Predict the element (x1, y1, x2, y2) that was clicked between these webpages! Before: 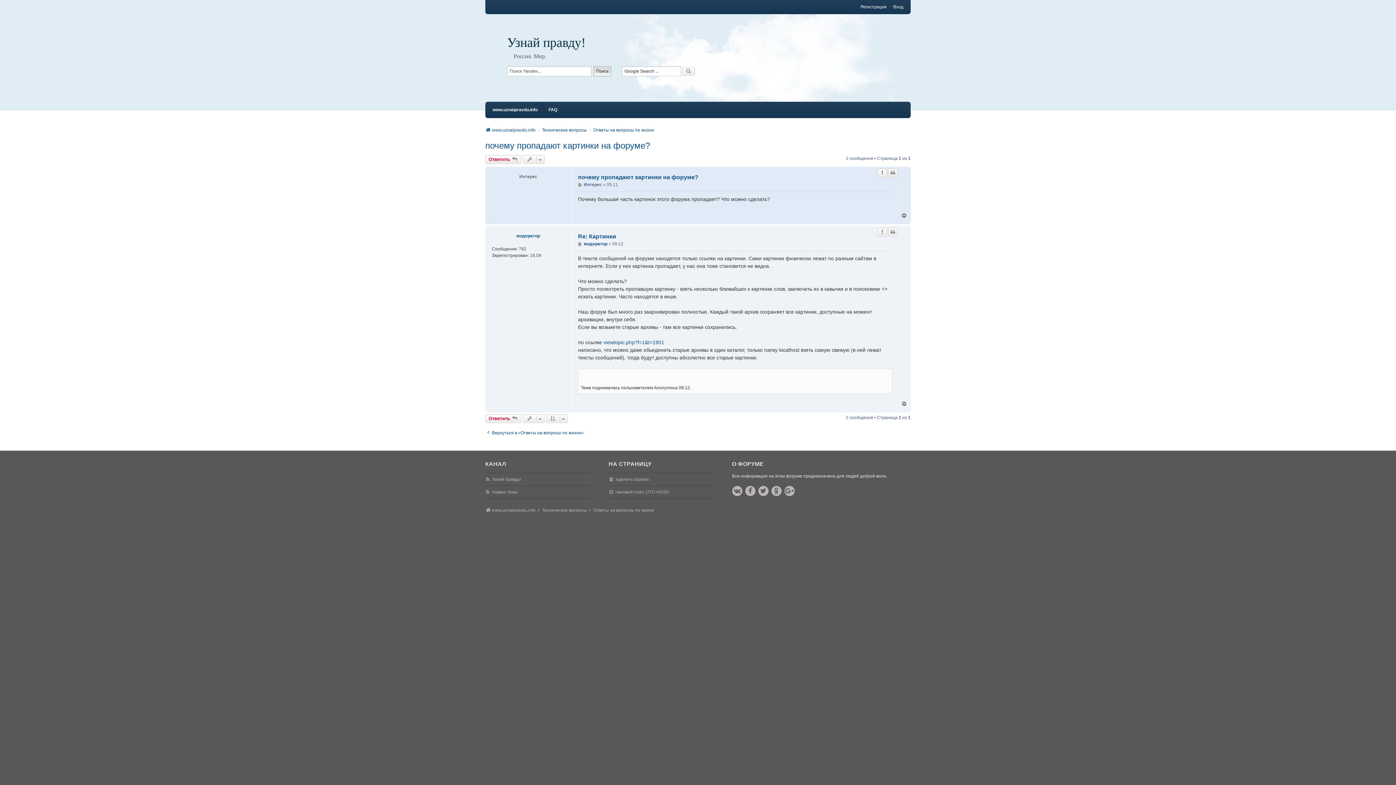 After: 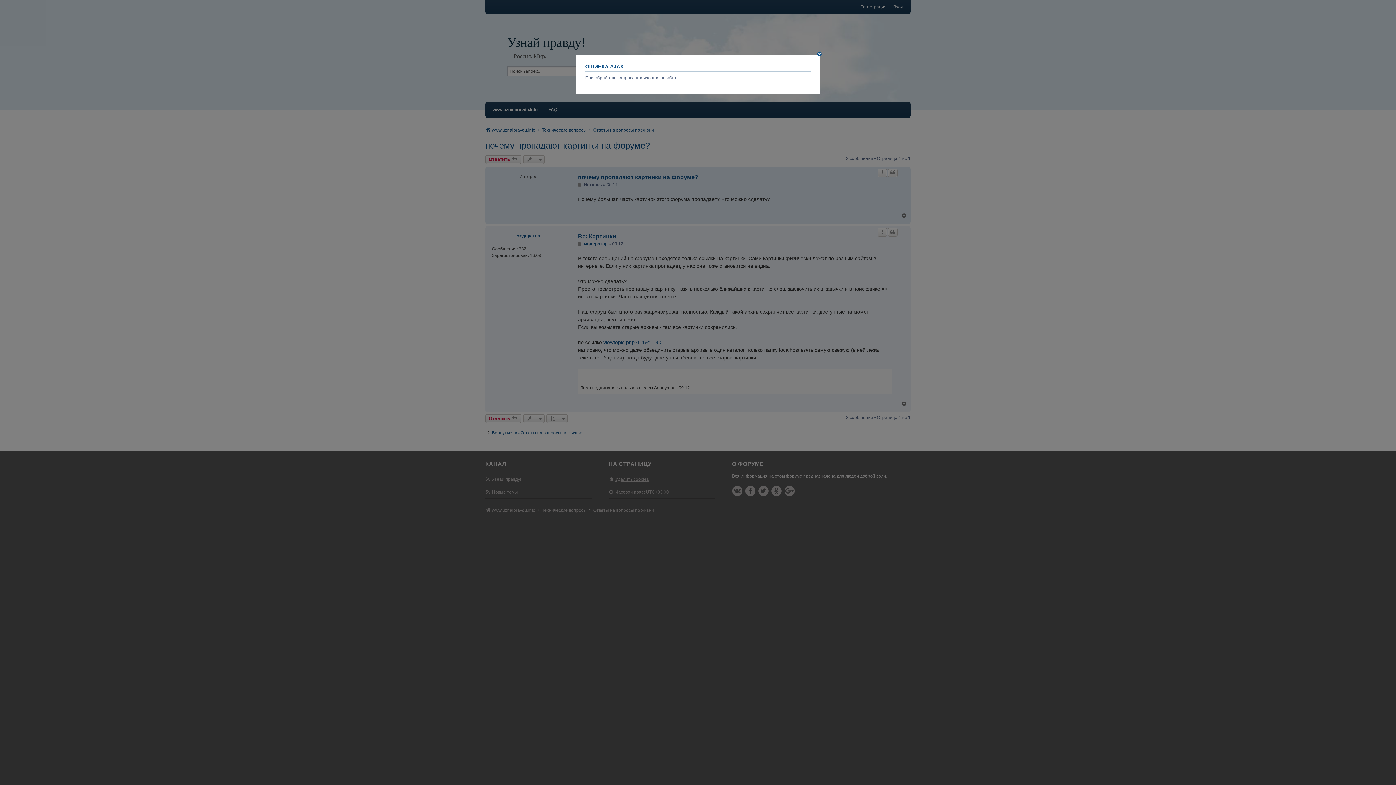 Action: label: Удалить cookies bbox: (615, 476, 648, 482)